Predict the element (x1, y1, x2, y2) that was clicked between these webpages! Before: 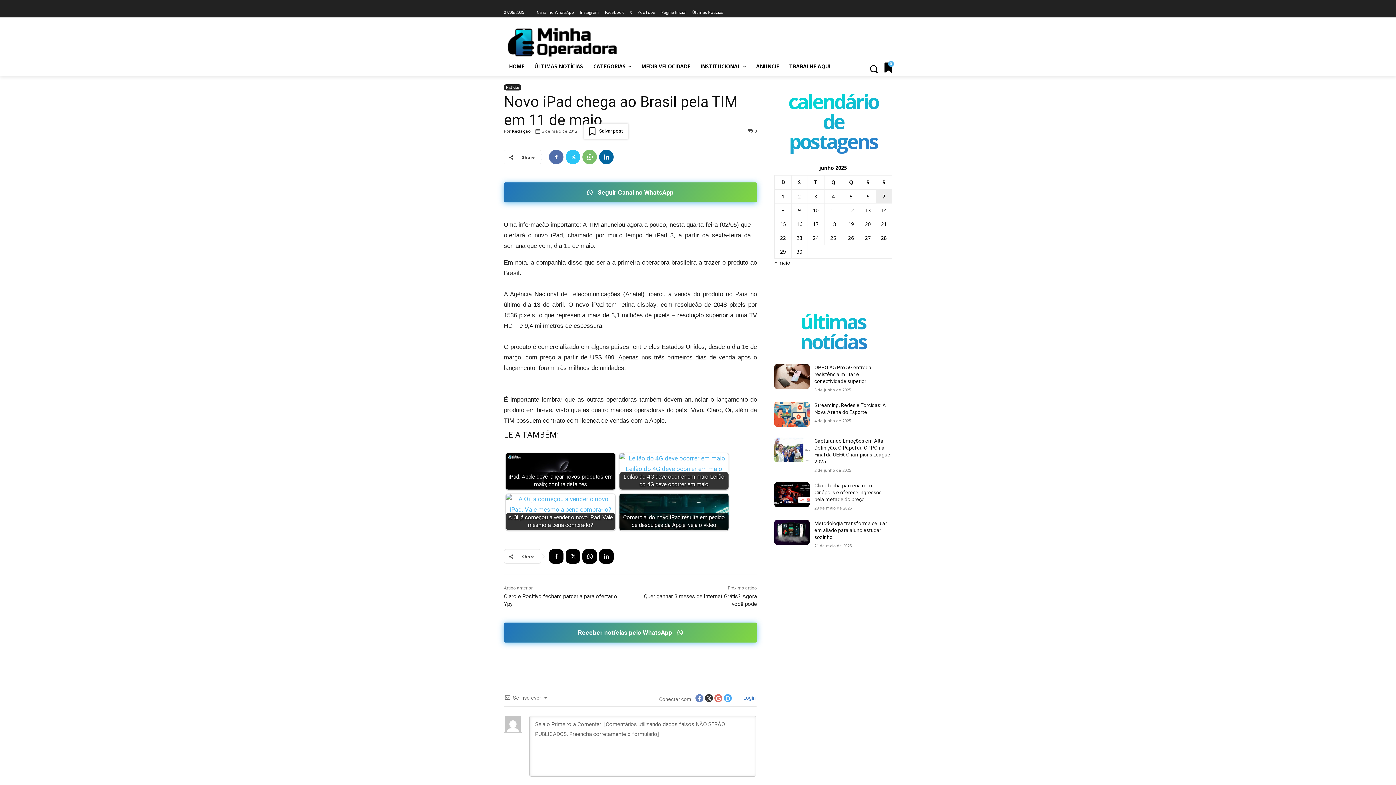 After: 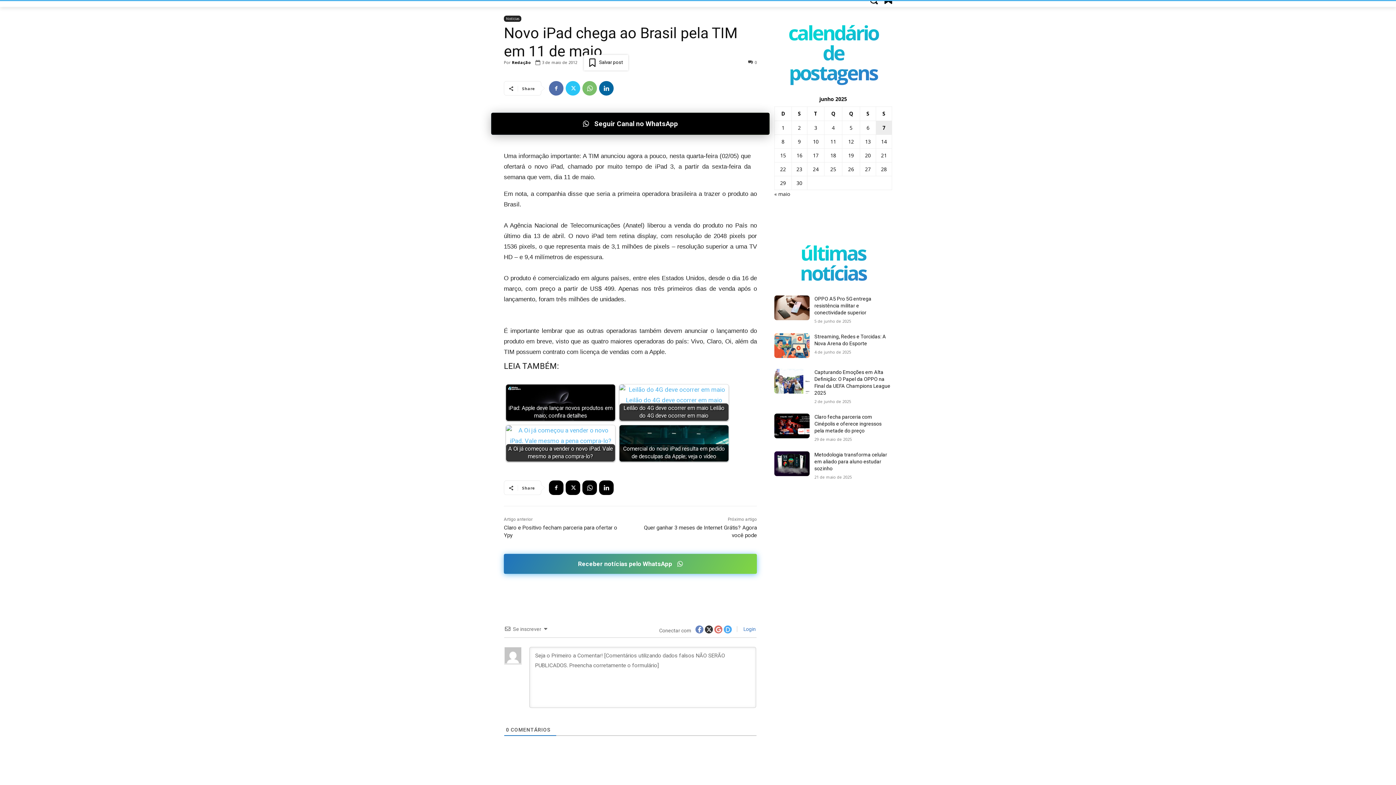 Action: bbox: (748, 128, 757, 133) label: 0